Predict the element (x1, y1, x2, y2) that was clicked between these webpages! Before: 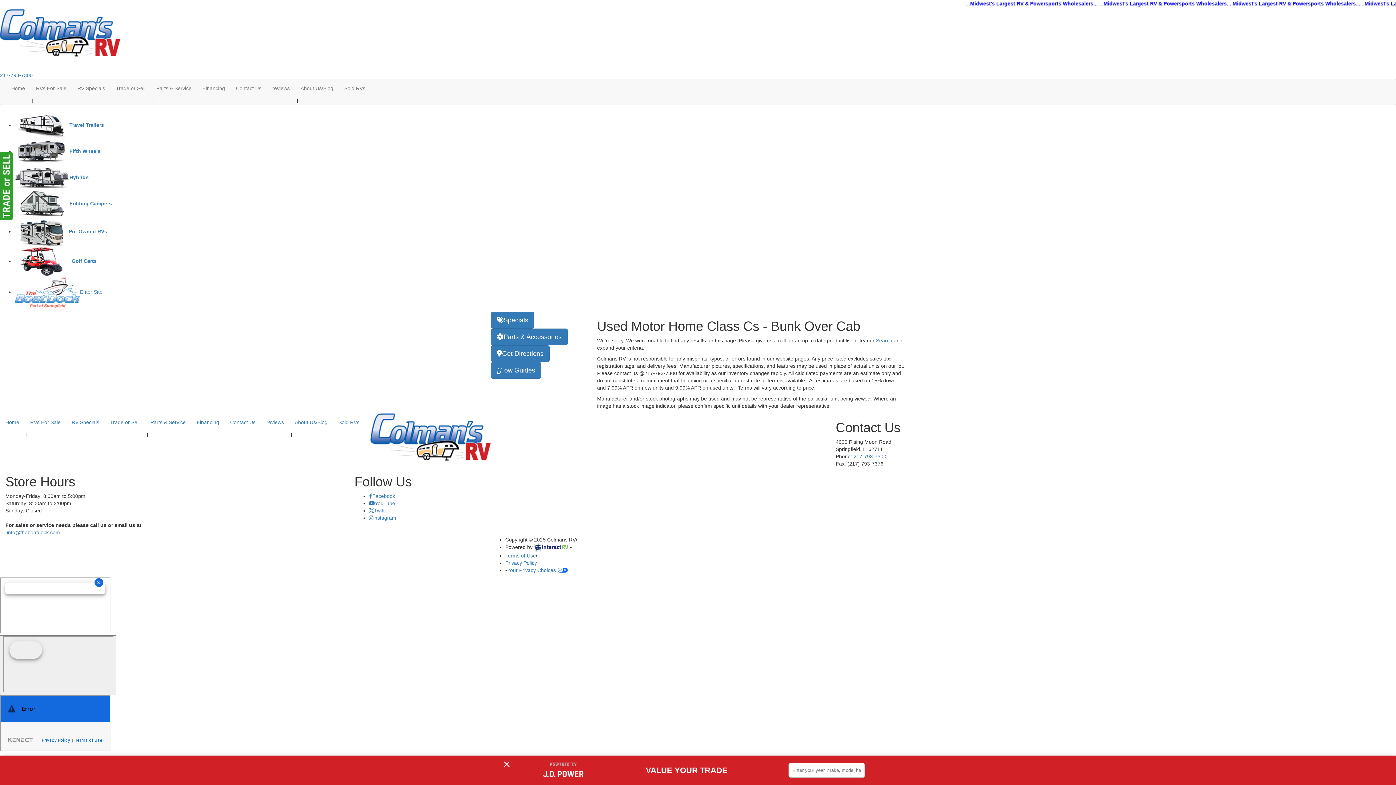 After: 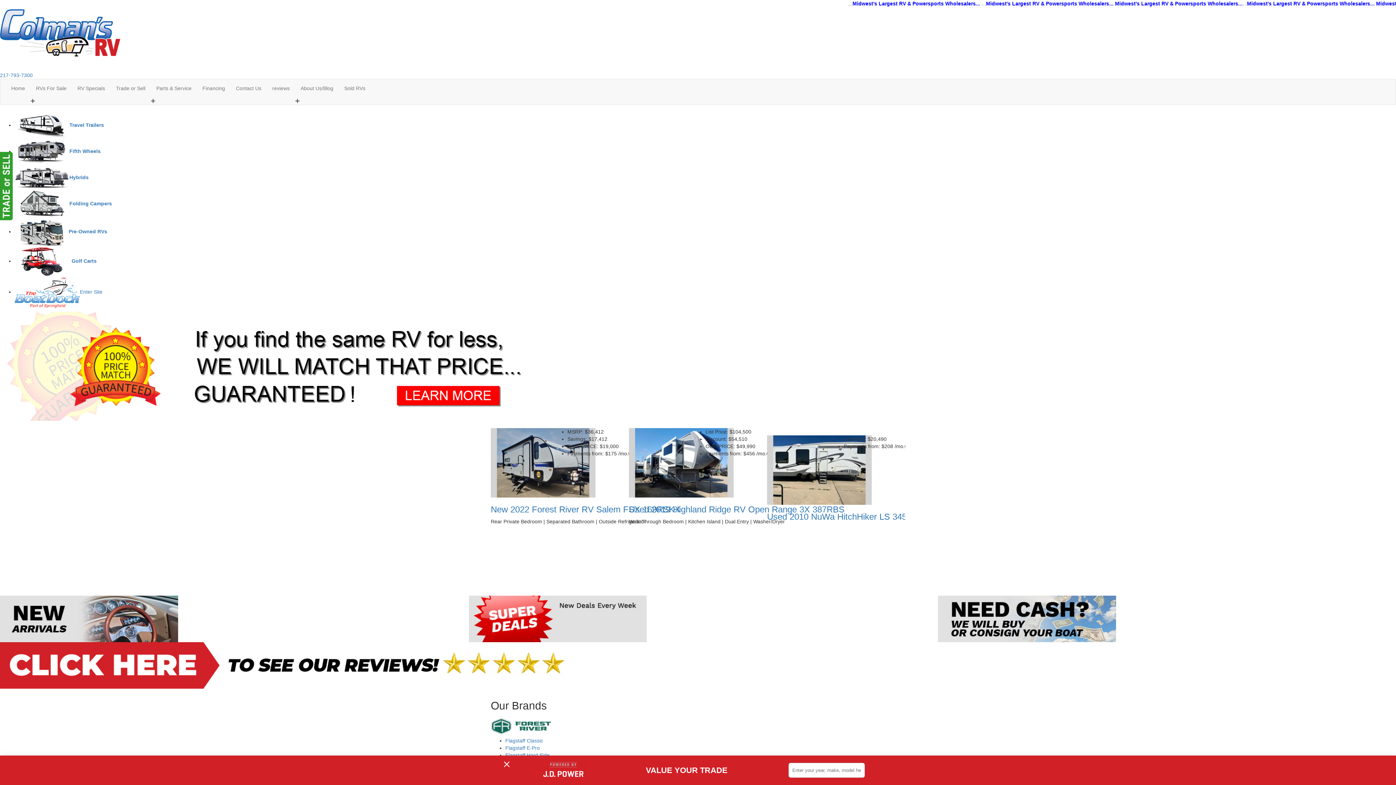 Action: bbox: (5, 79, 30, 97) label: Home